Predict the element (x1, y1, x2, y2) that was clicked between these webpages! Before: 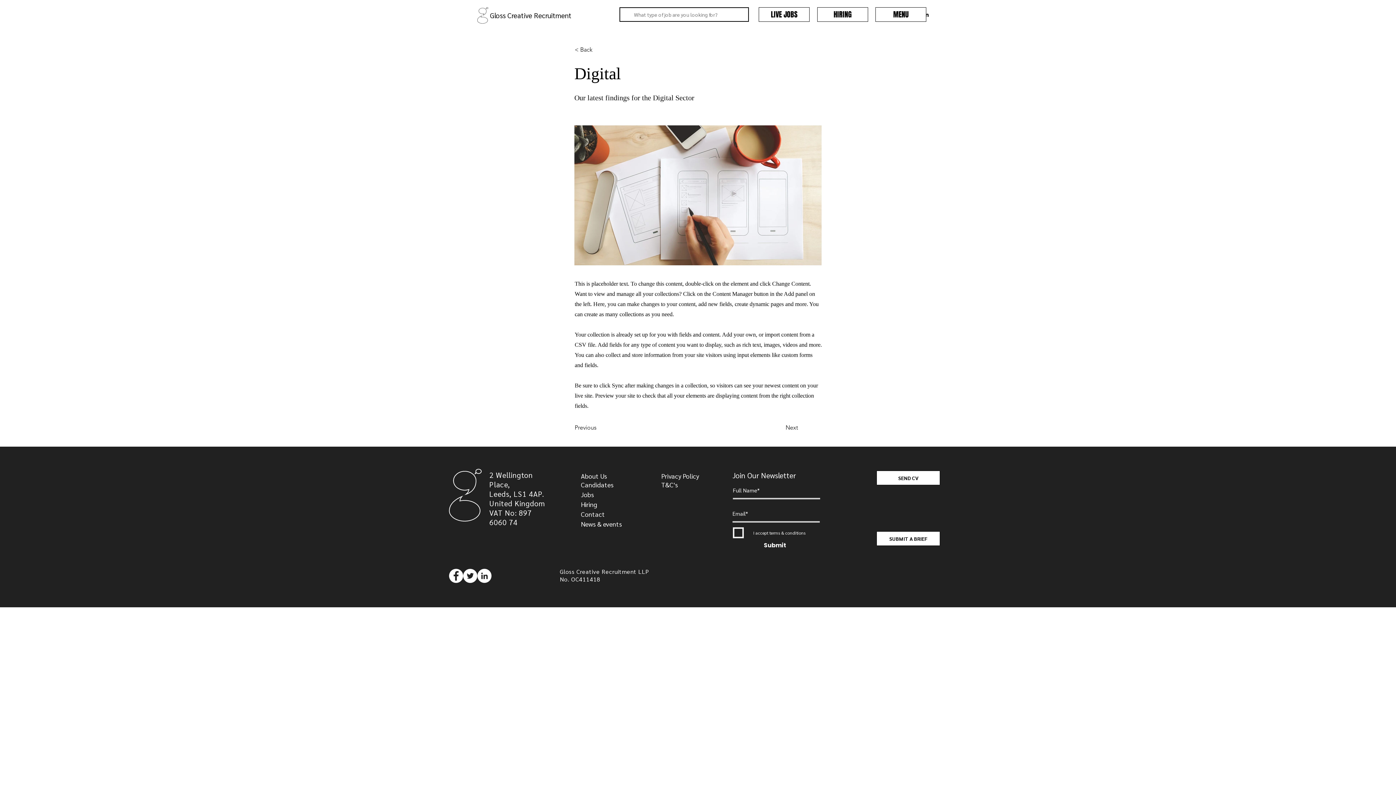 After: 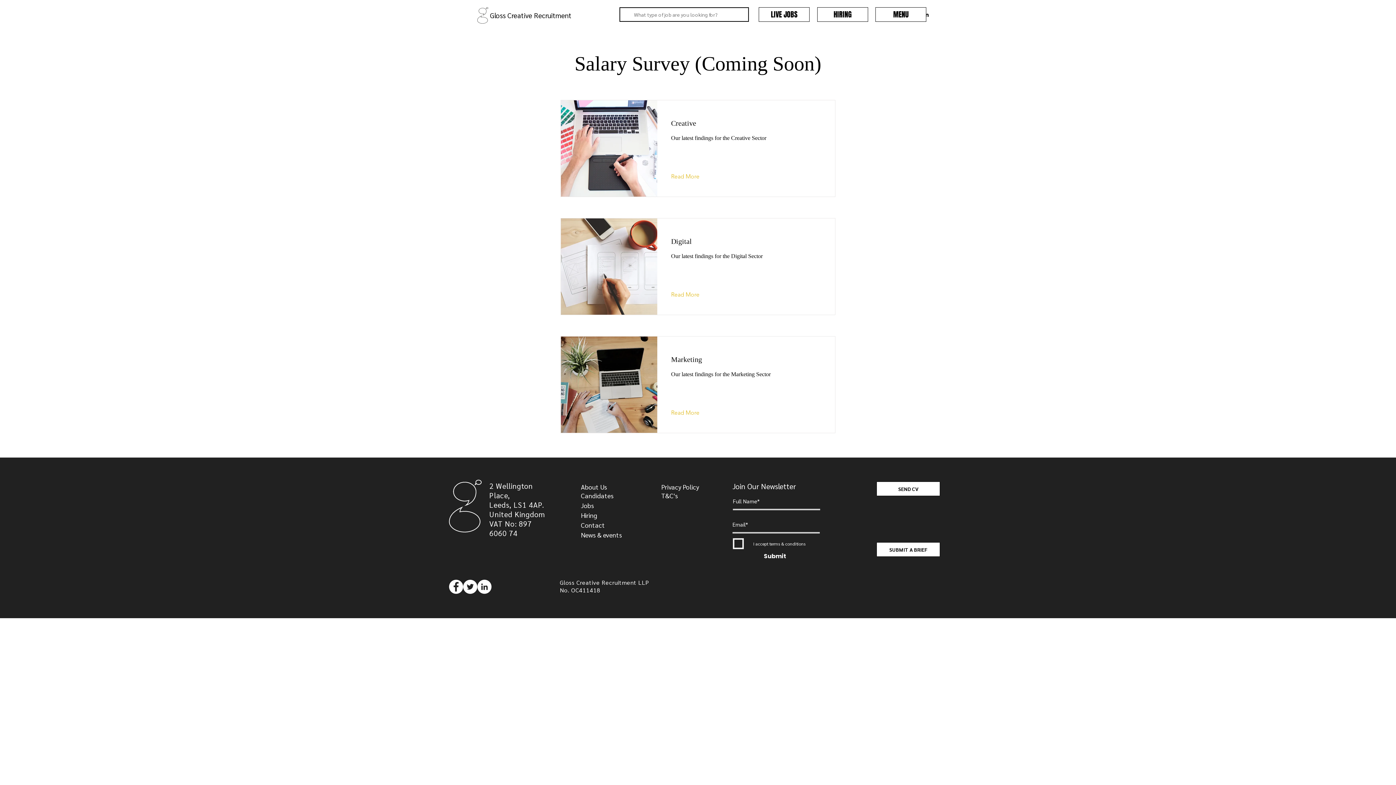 Action: label: < Back bbox: (574, 42, 622, 57)